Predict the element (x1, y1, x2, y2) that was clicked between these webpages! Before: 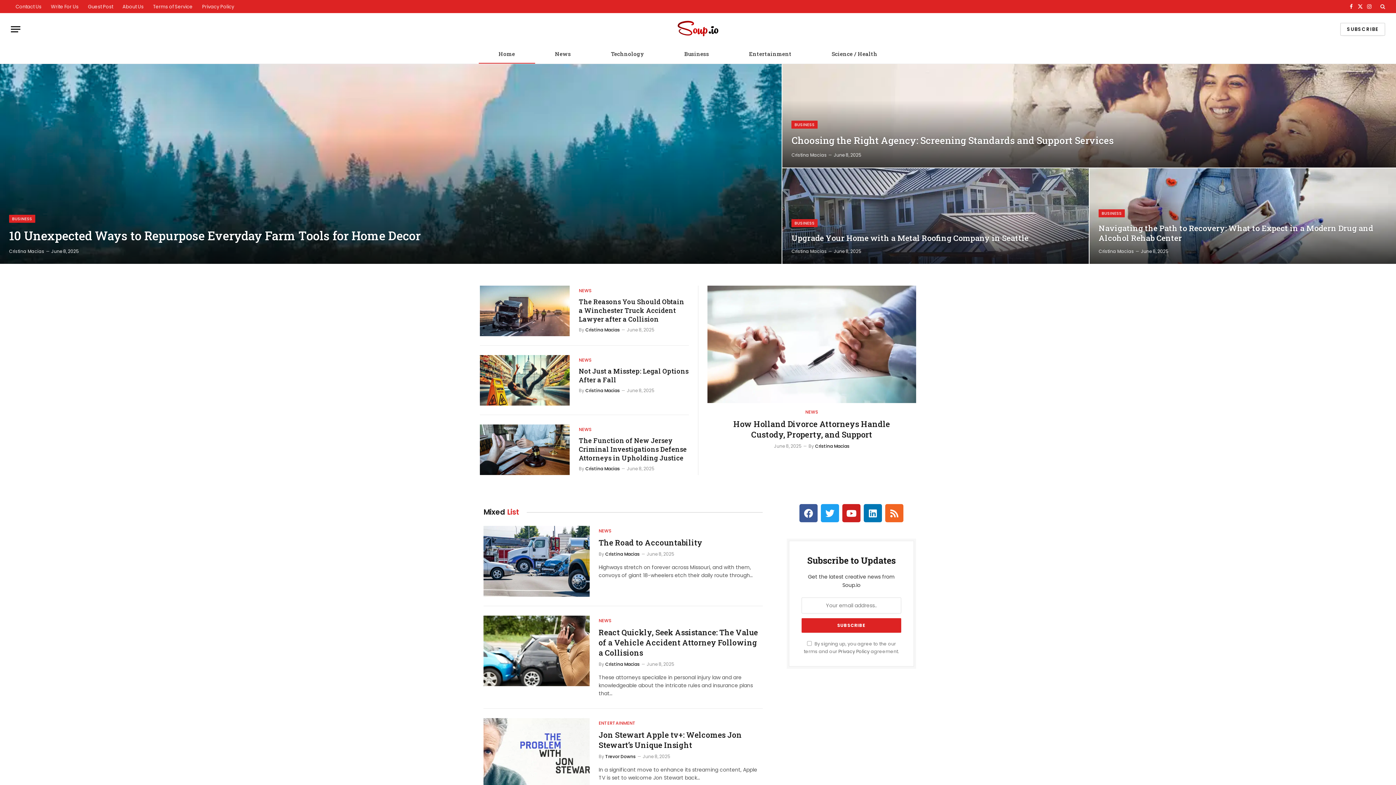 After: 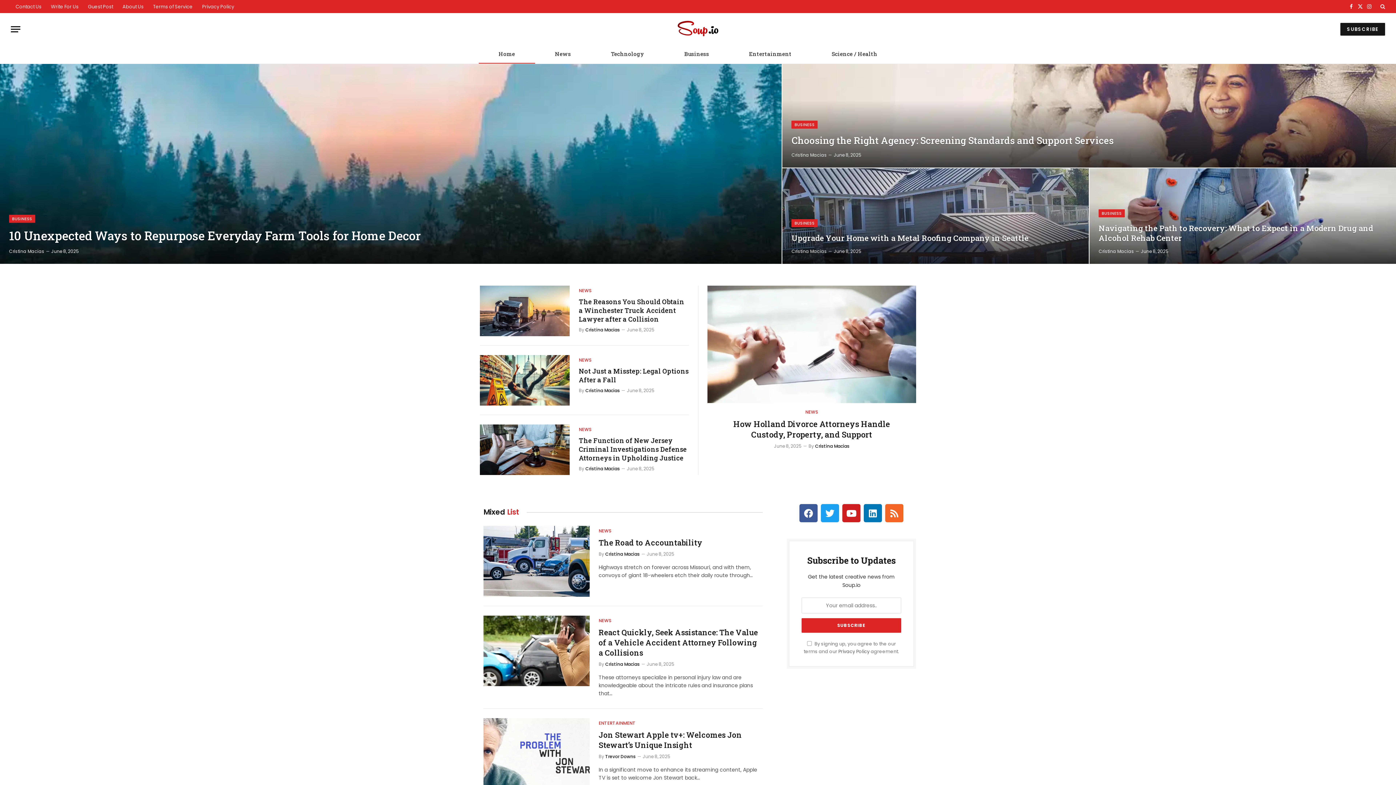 Action: label: SUBSCRIBE bbox: (1340, 22, 1385, 35)